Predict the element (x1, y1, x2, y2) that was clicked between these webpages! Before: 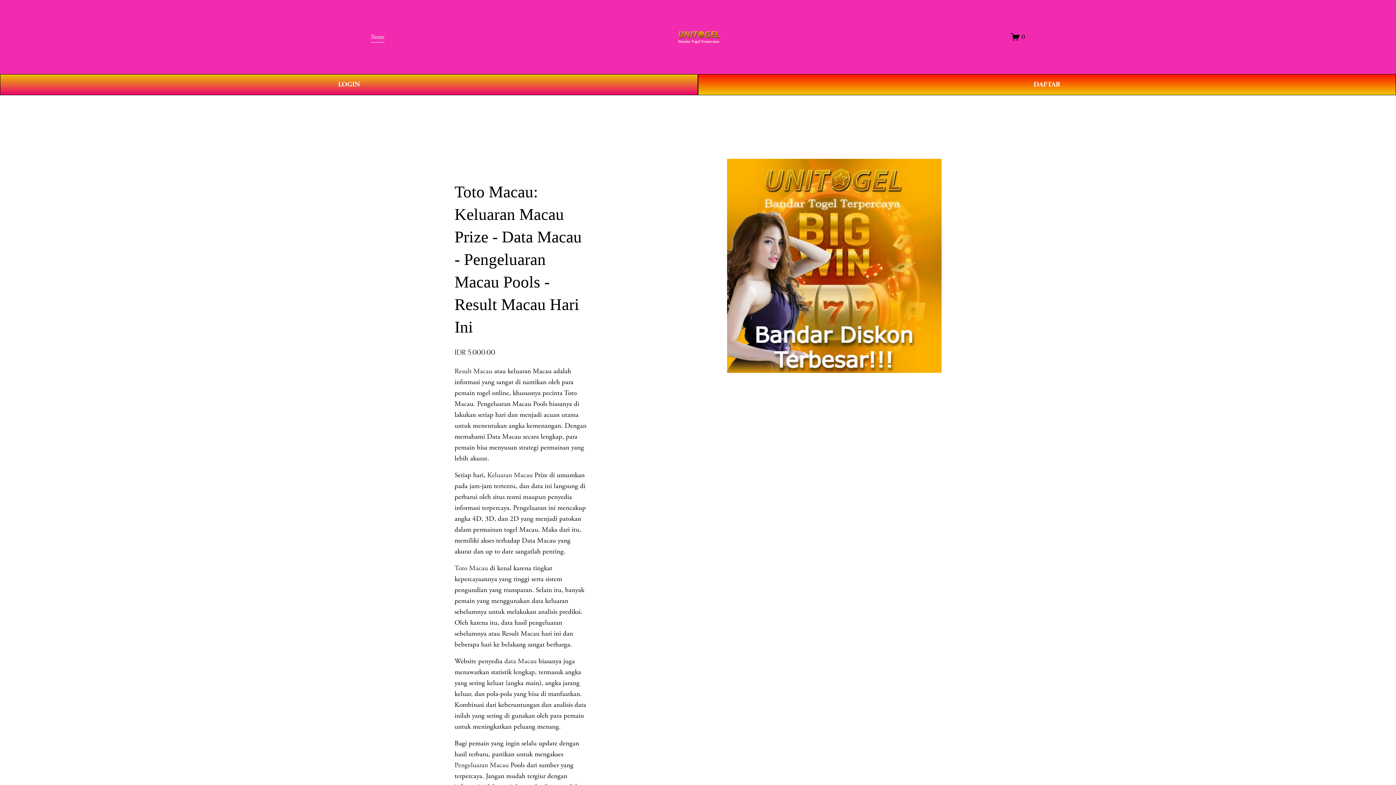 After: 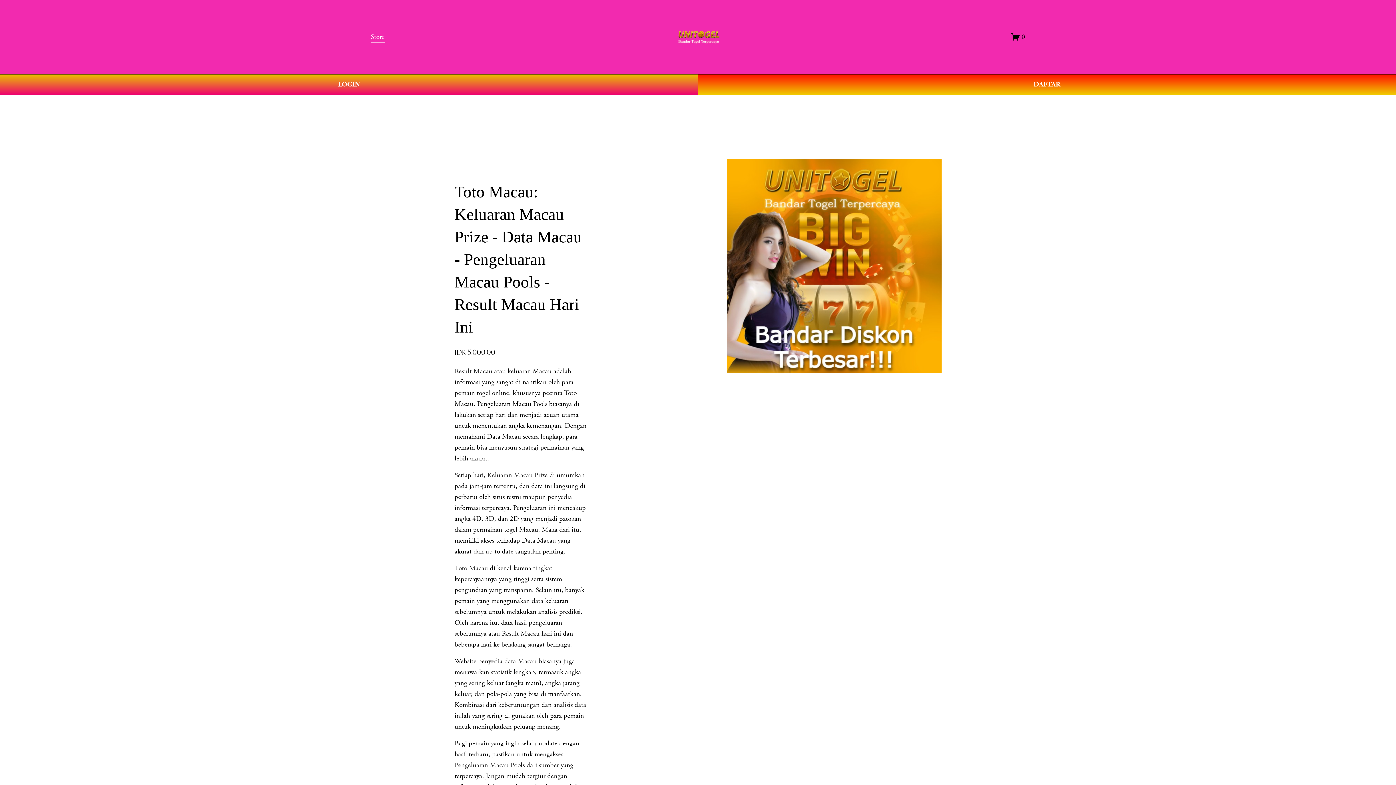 Action: bbox: (1011, 32, 1025, 41) label: 0